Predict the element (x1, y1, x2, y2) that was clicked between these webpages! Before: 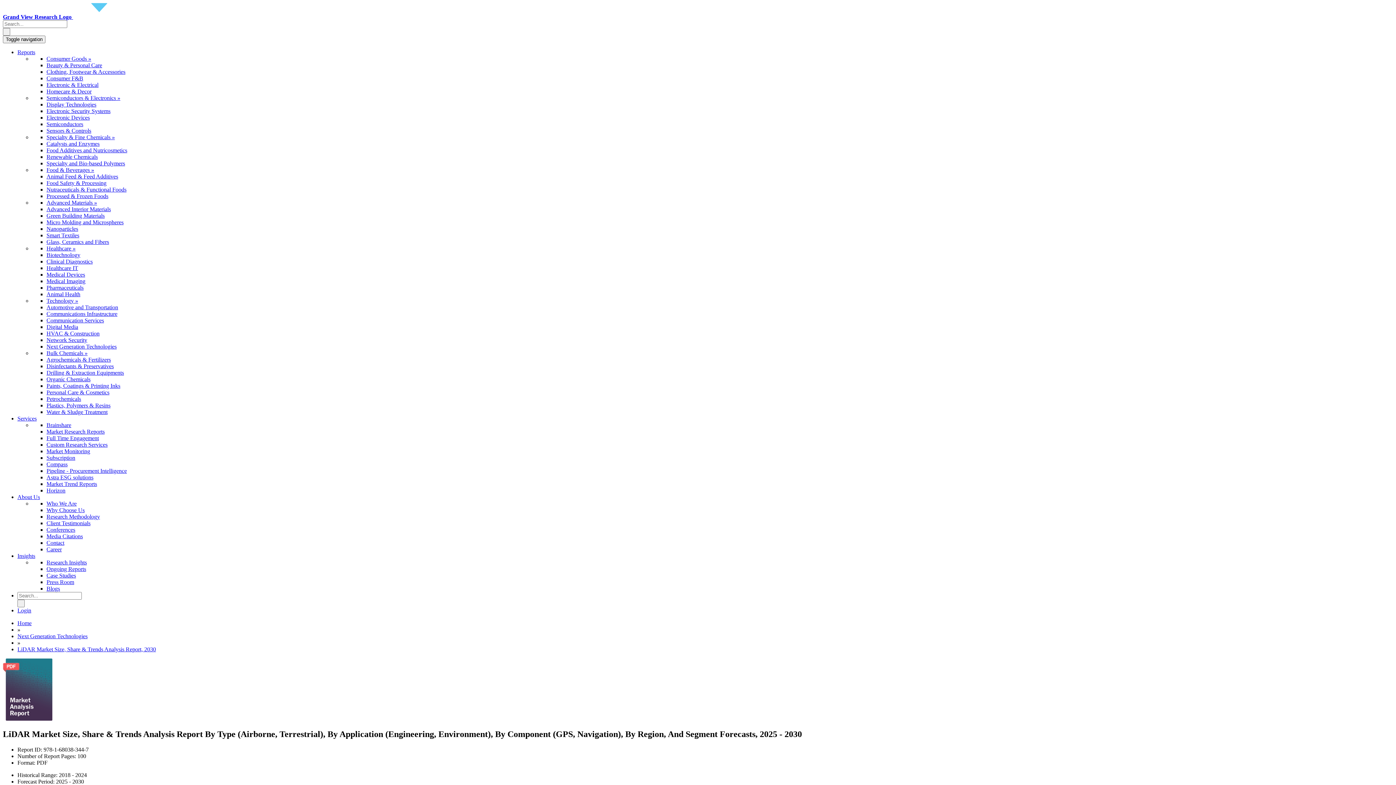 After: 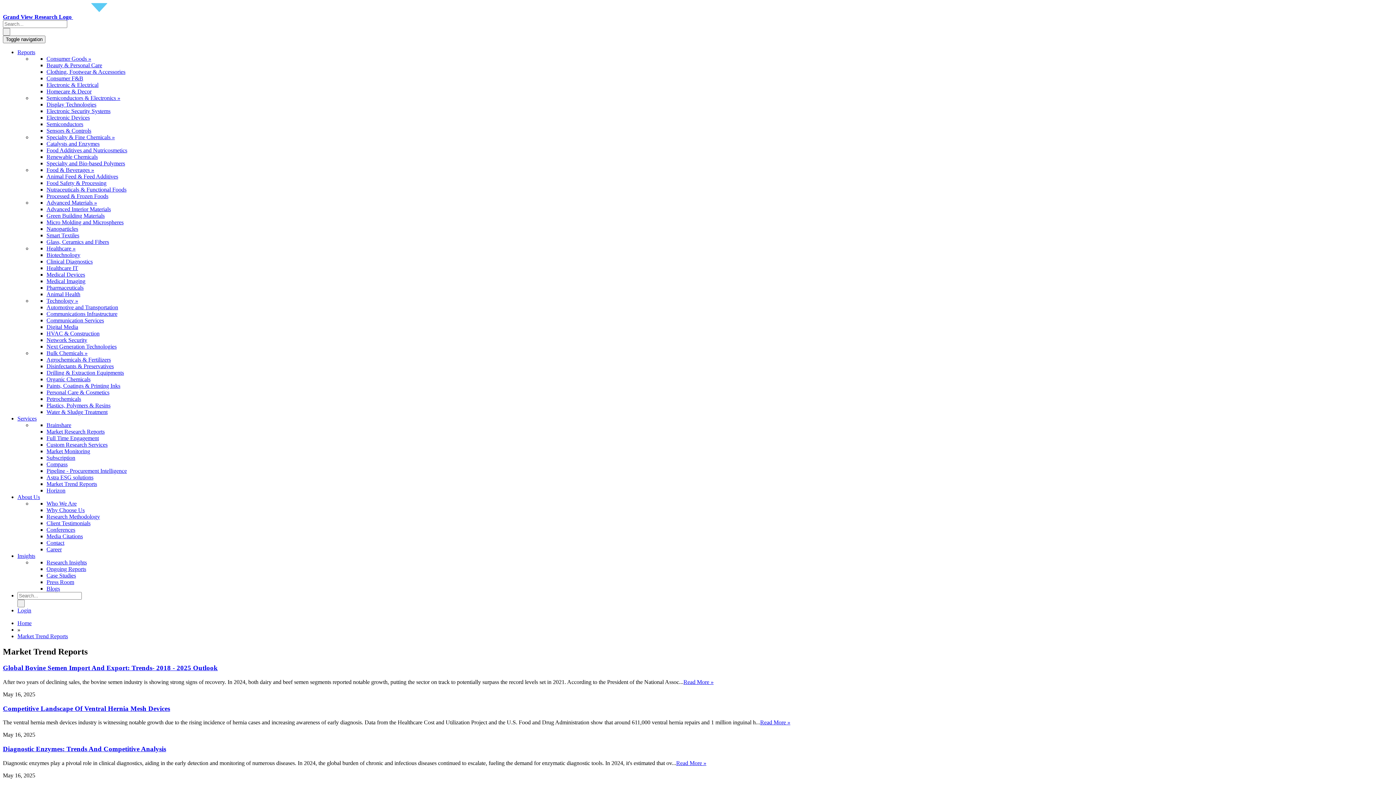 Action: bbox: (46, 481, 97, 487) label: Market Trend Reports